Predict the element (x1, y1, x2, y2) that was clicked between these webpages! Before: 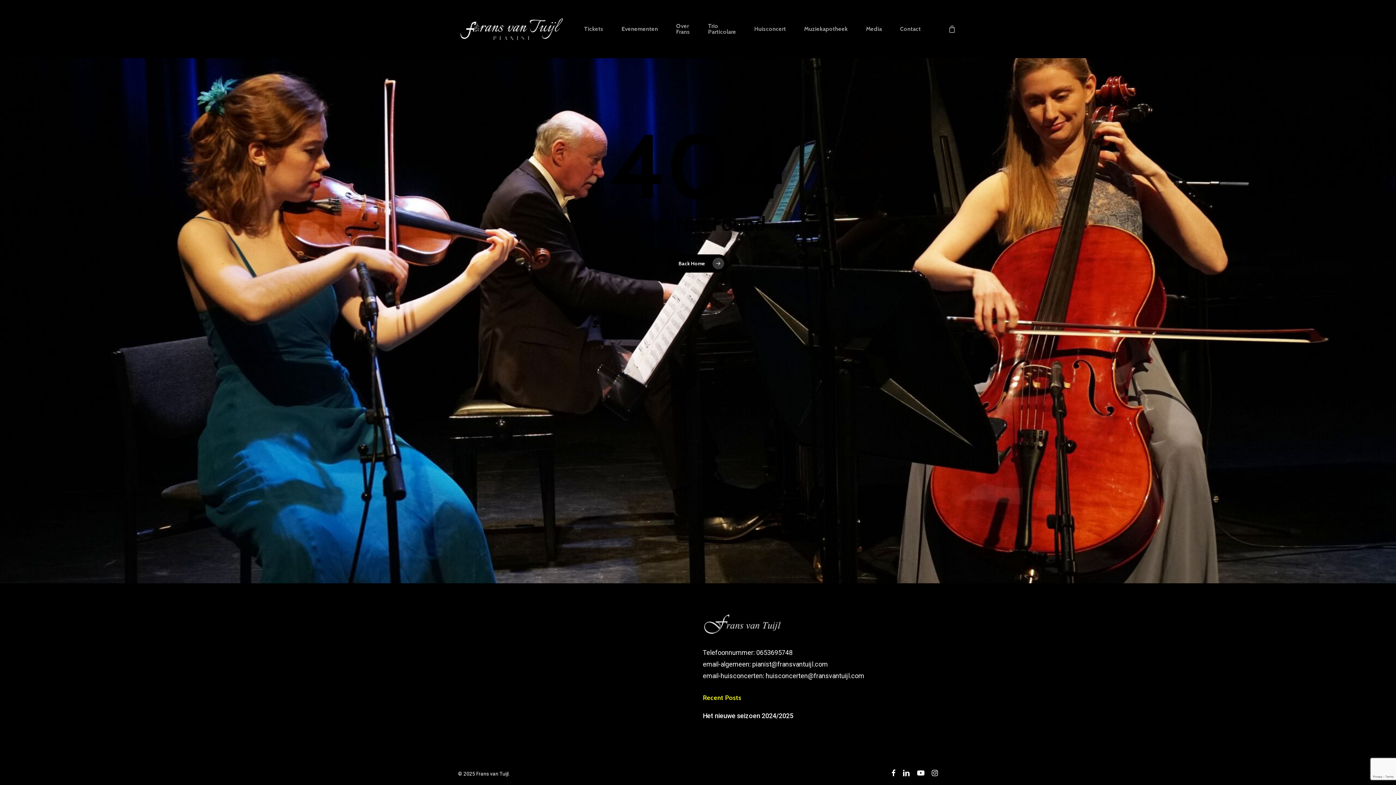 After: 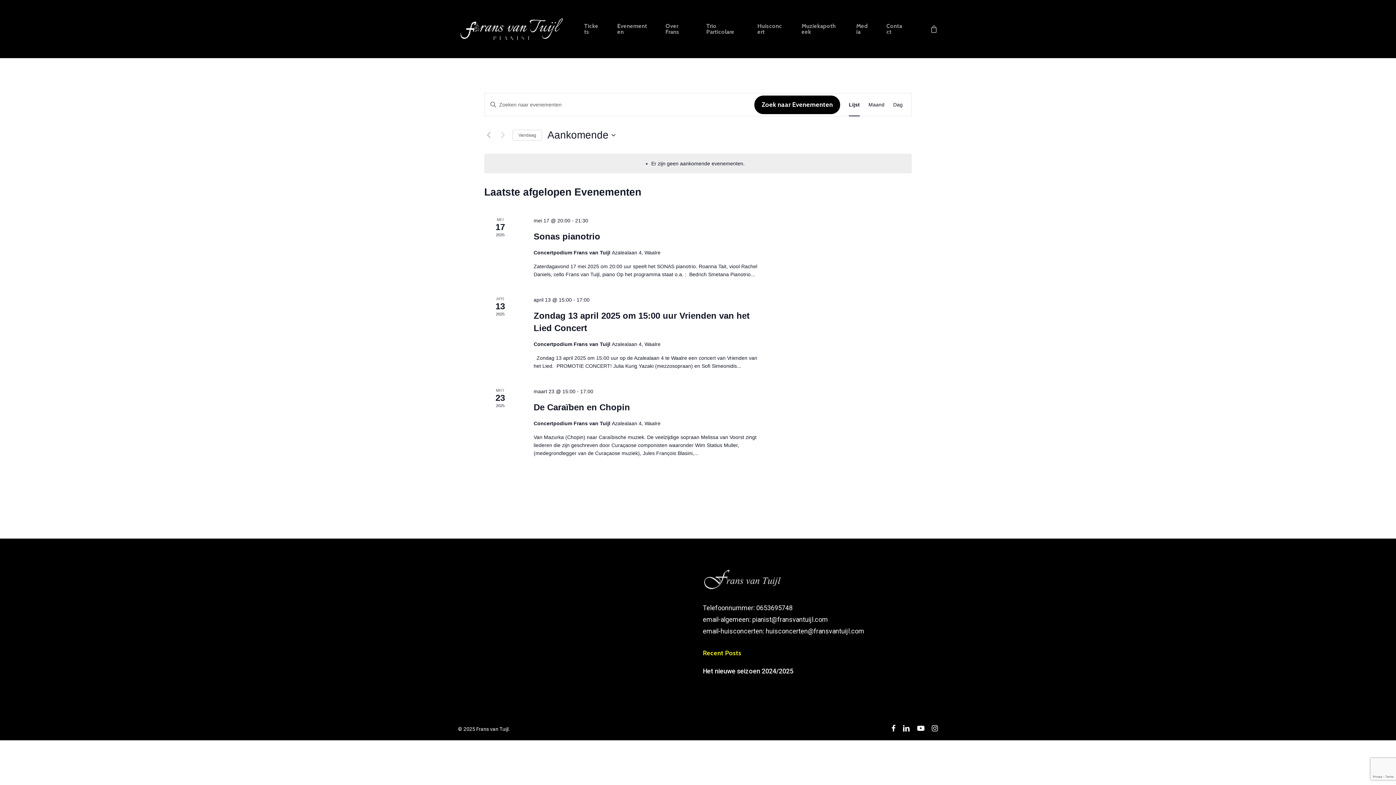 Action: label: Evenementen bbox: (621, 26, 658, 32)